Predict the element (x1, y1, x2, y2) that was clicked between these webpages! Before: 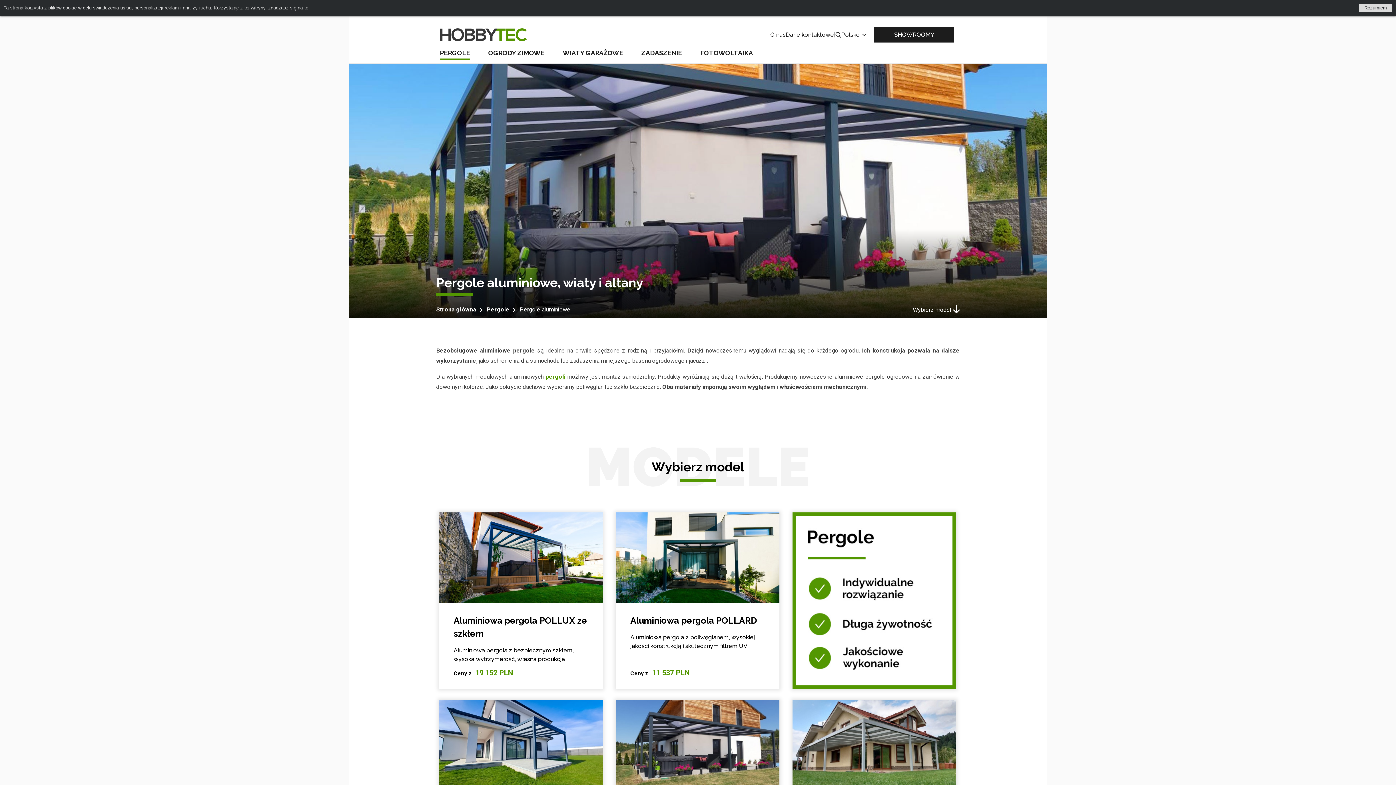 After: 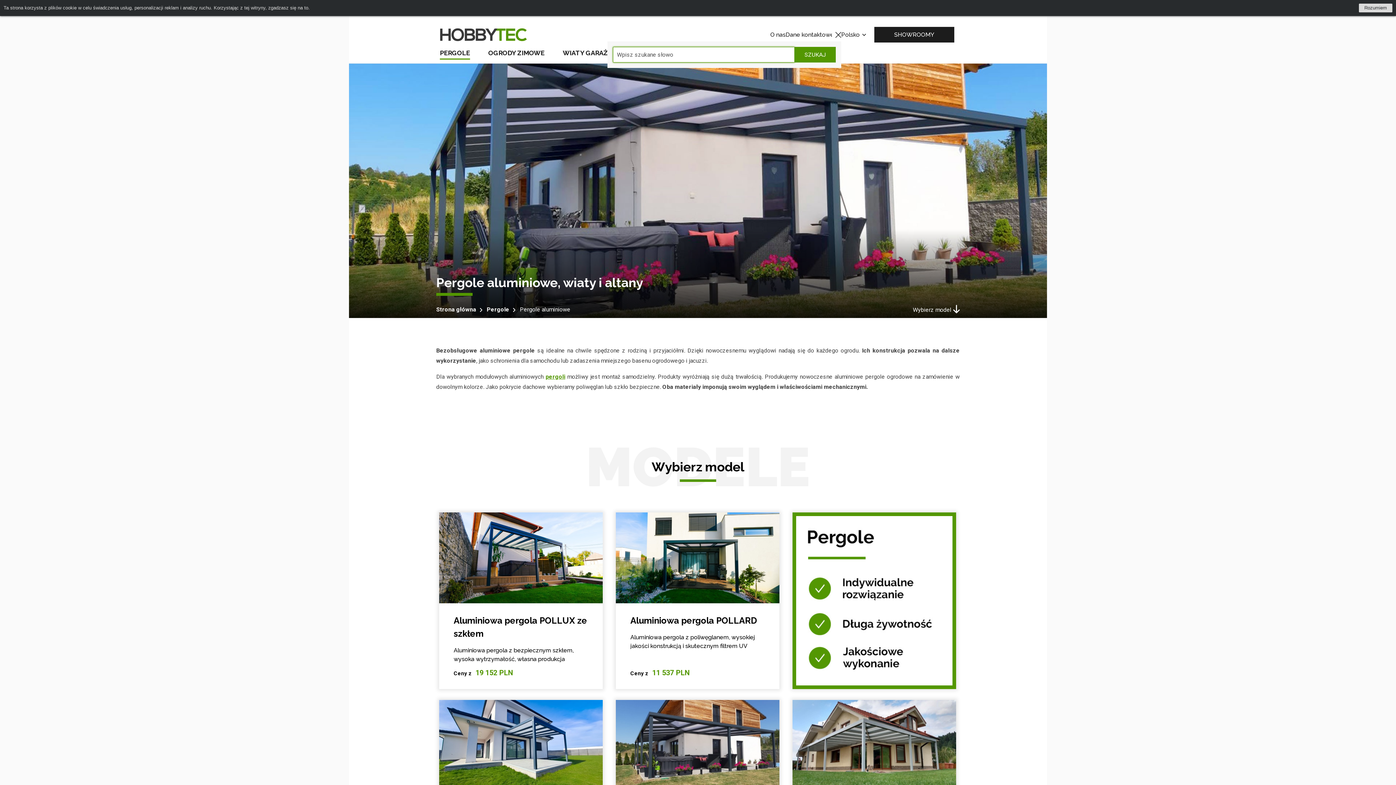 Action: bbox: (835, 31, 841, 38)